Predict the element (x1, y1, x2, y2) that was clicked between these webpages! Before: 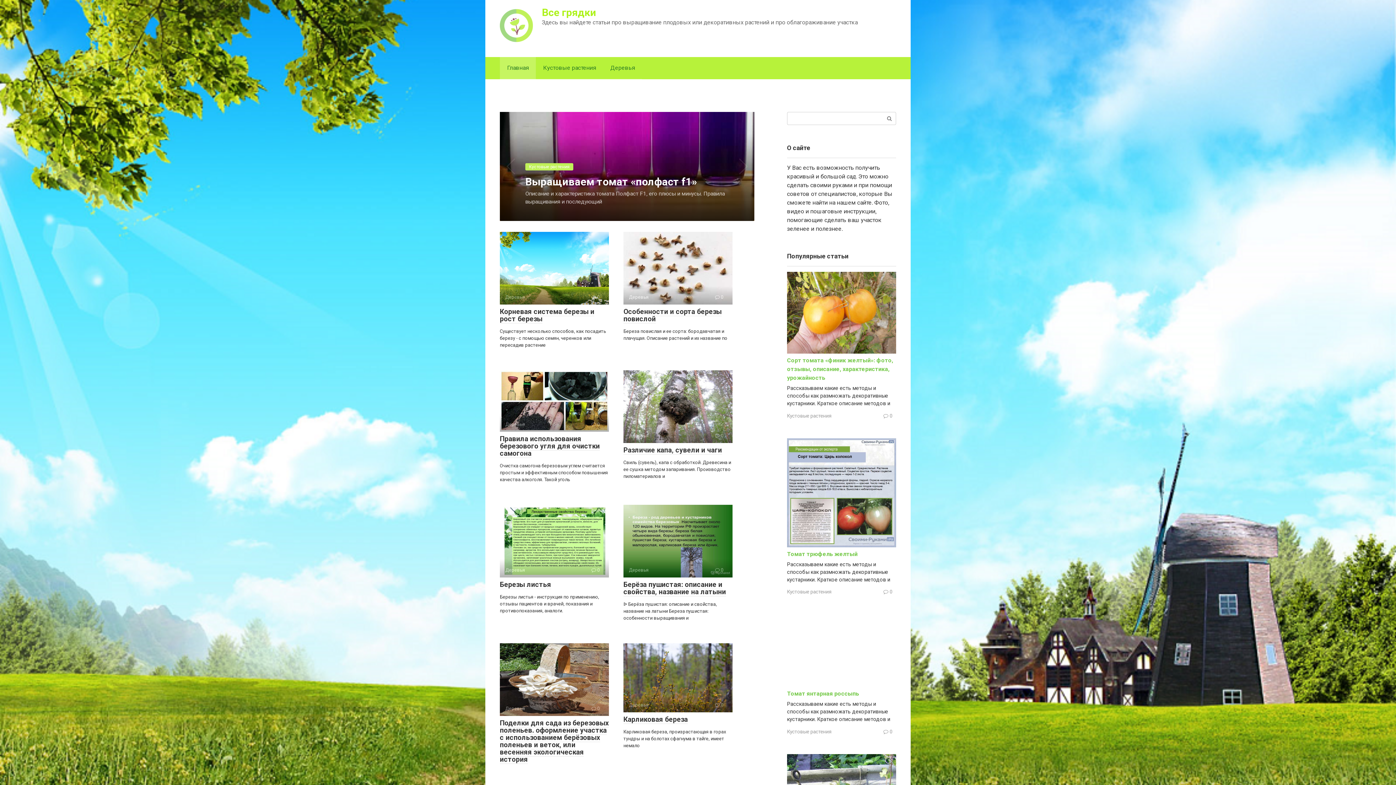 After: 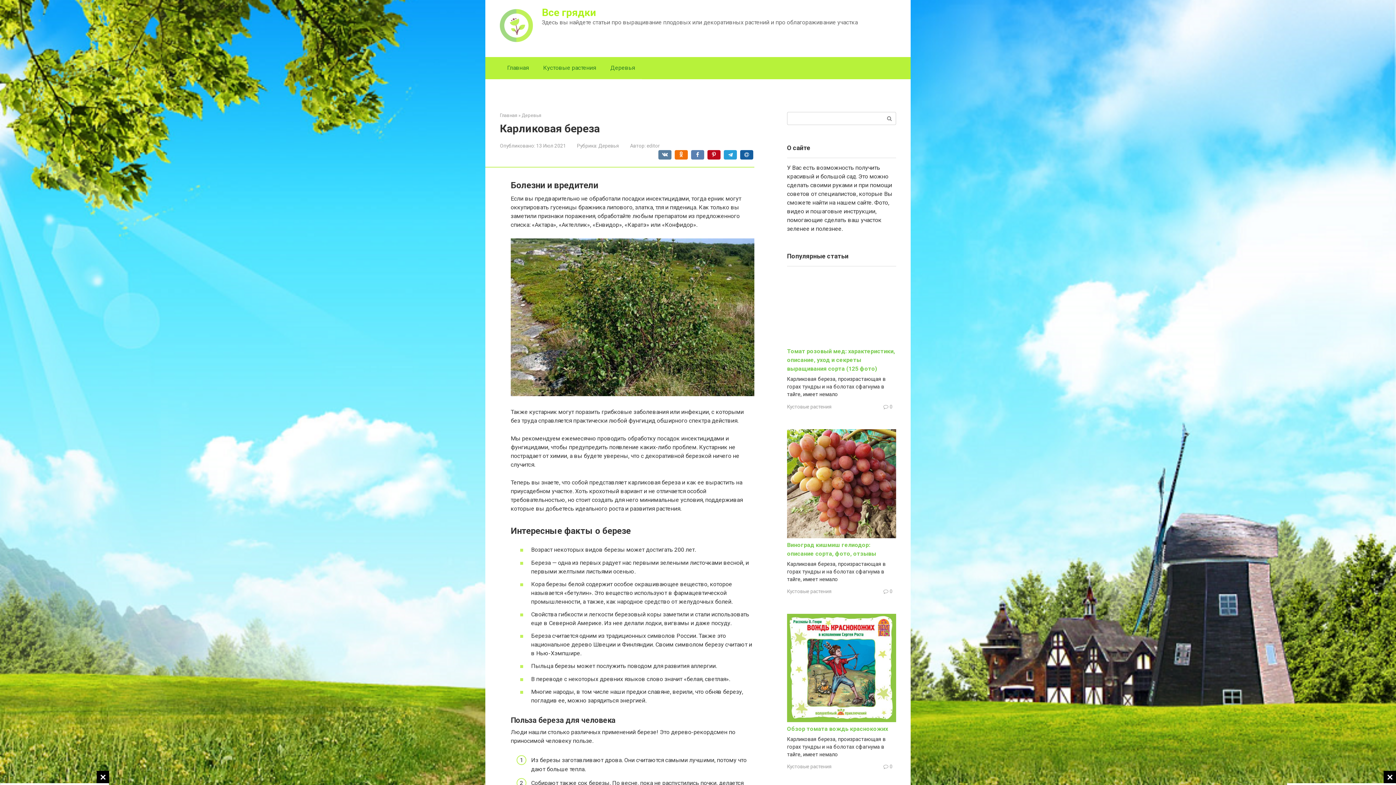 Action: bbox: (623, 715, 688, 724) label: Карликовая береза